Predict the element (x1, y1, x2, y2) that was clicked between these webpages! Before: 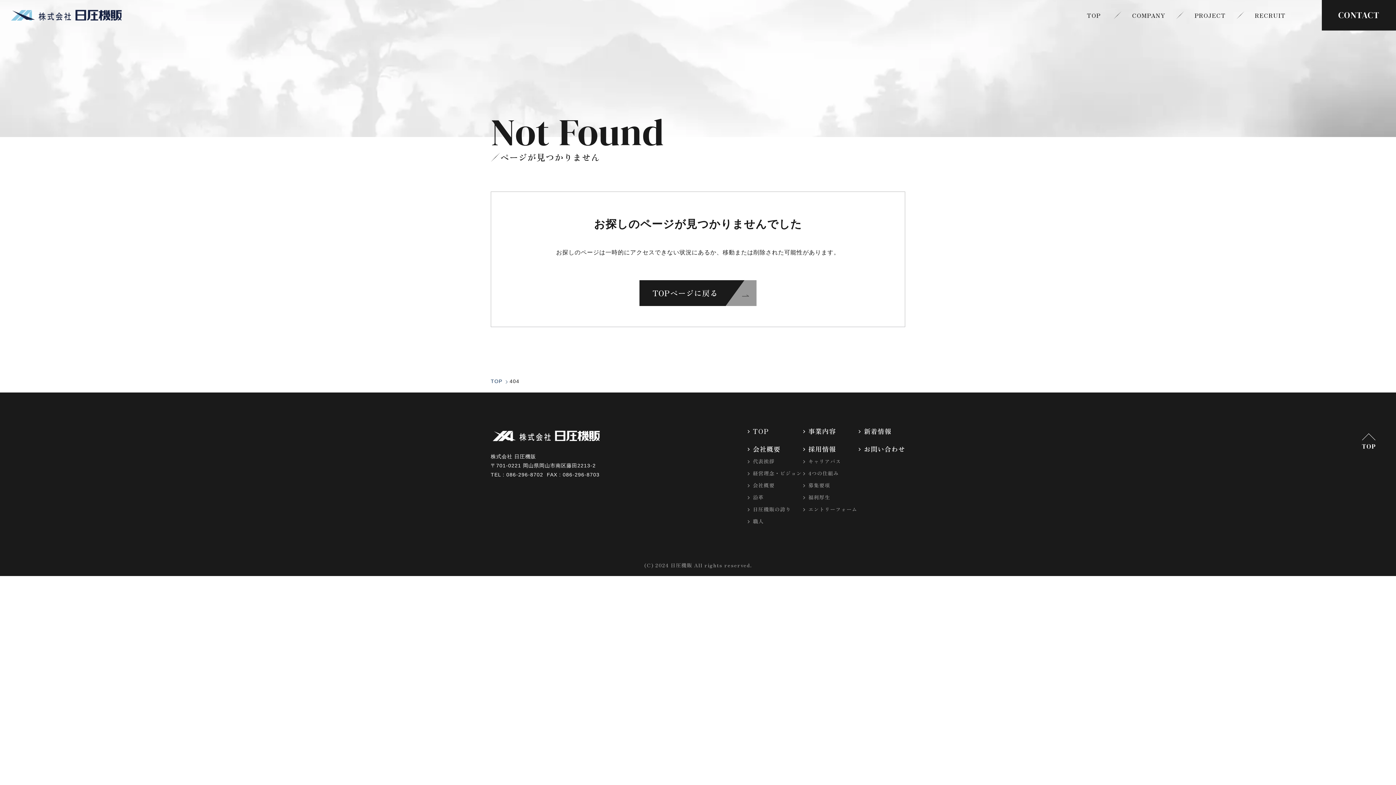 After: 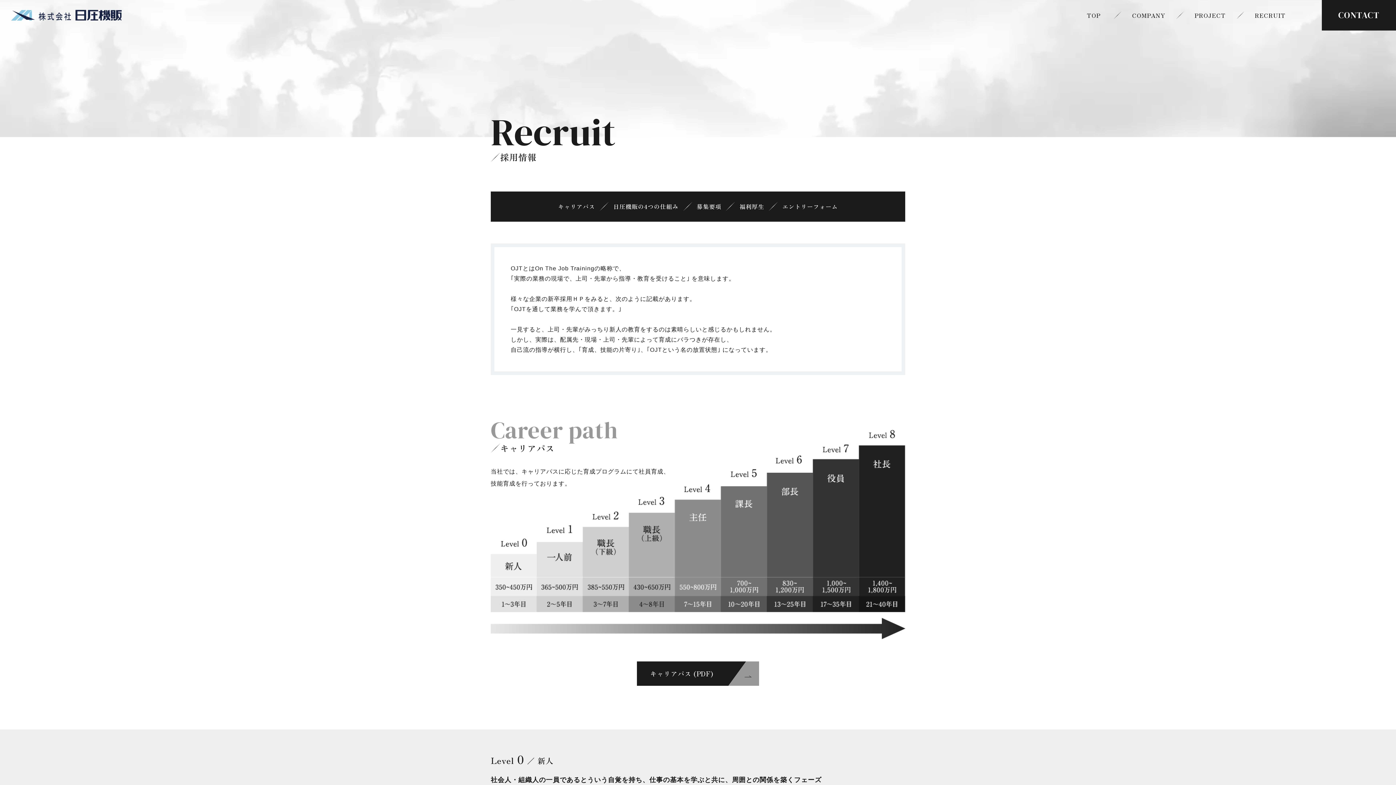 Action: bbox: (802, 444, 836, 453) label: 採用情報